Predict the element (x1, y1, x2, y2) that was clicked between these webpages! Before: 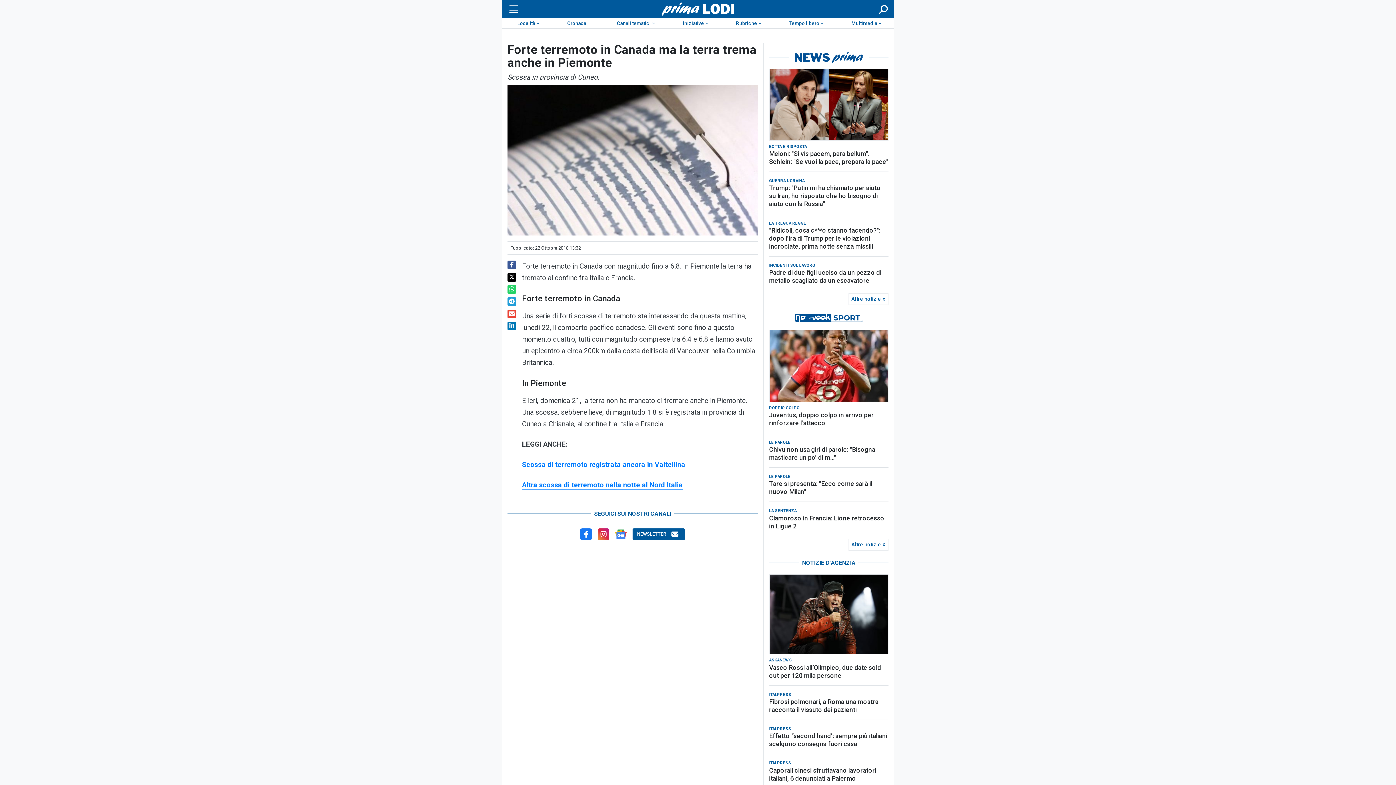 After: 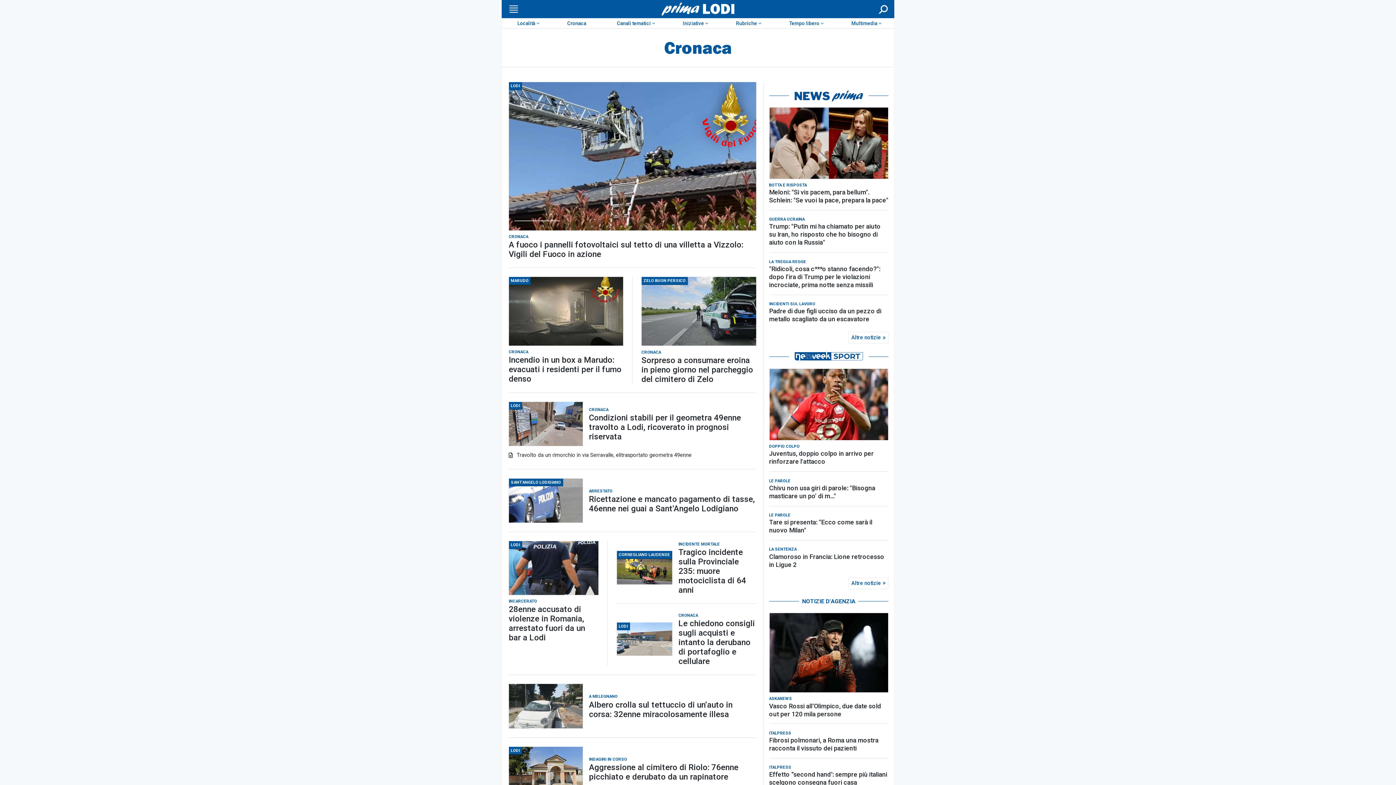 Action: bbox: (552, 18, 601, 28) label: Cronaca